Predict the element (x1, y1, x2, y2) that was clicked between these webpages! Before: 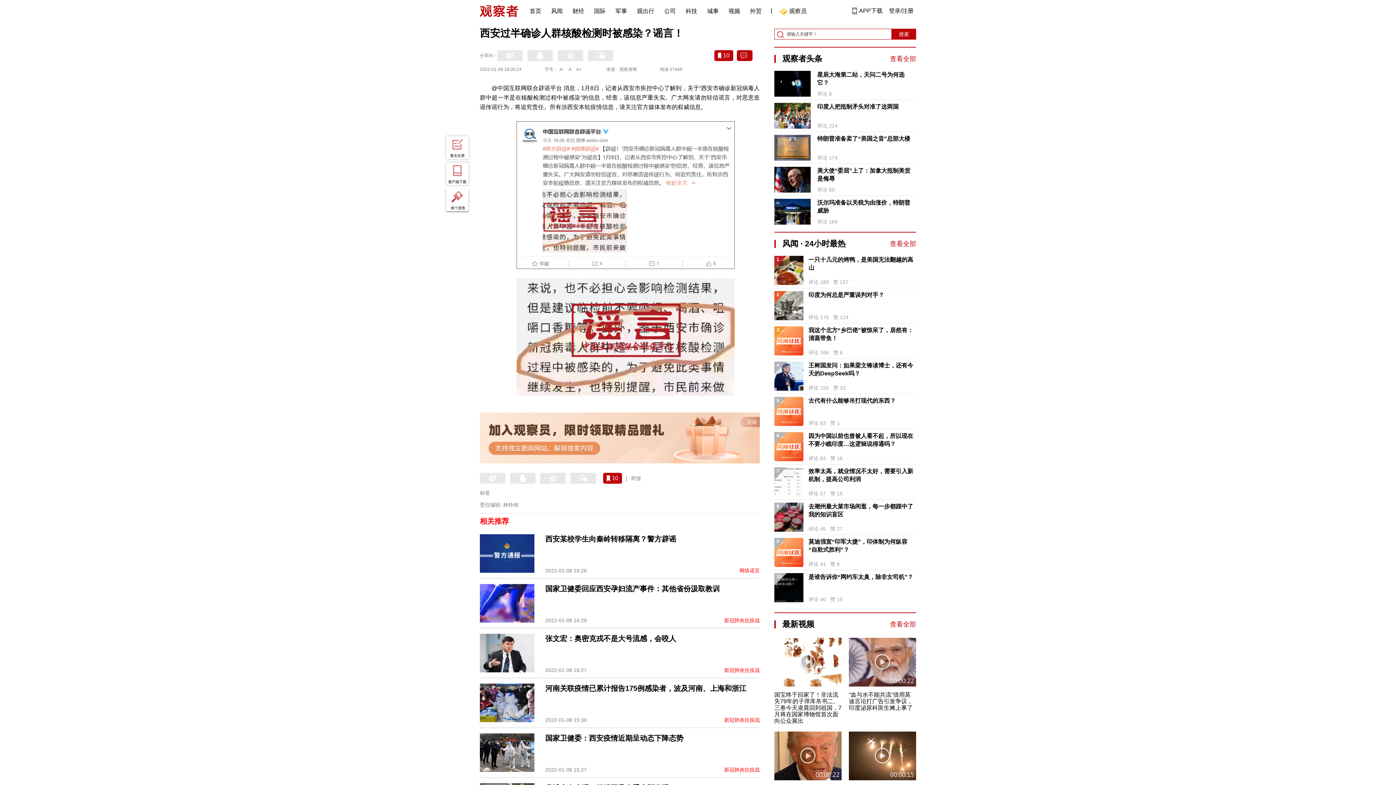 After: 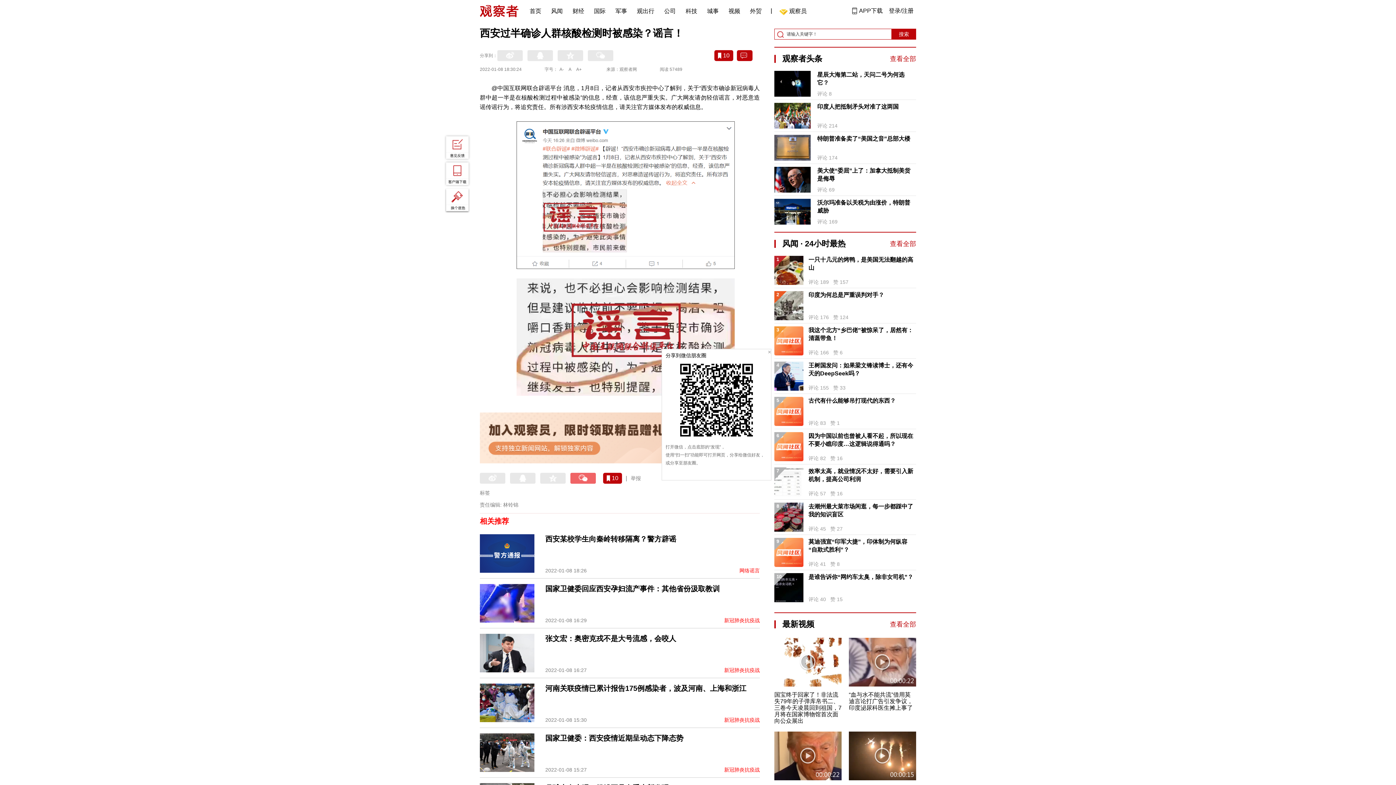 Action: bbox: (570, 473, 596, 484)